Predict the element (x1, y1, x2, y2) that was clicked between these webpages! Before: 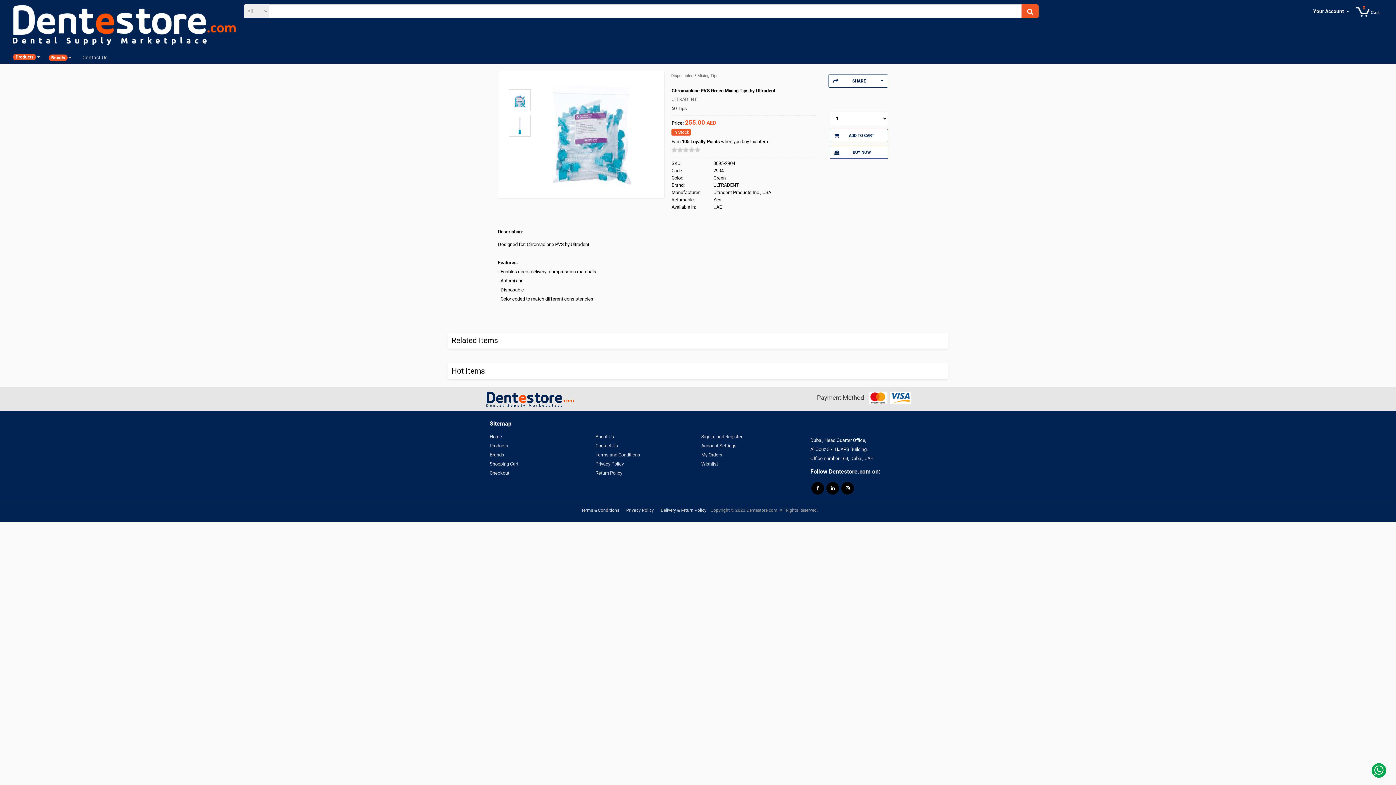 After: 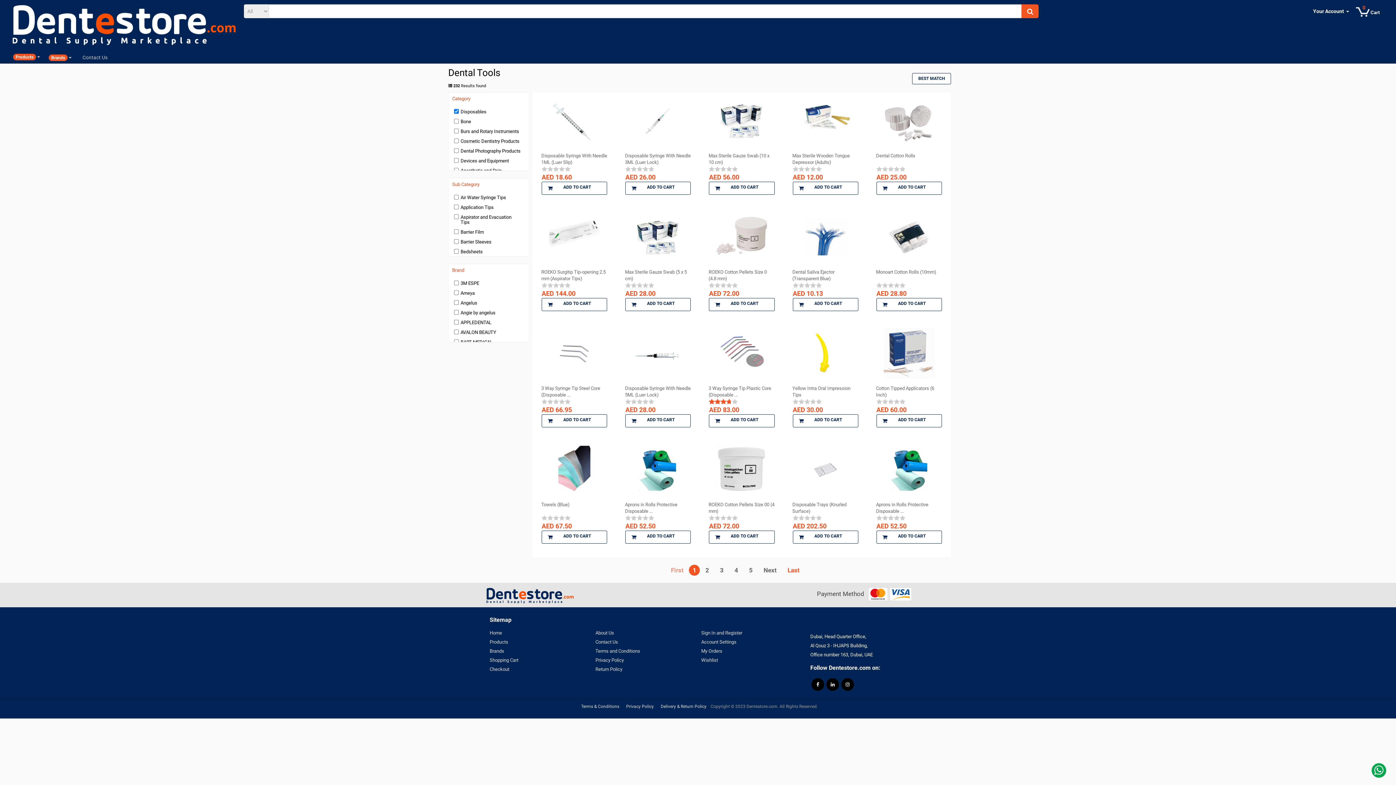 Action: bbox: (671, 73, 694, 78) label: Disposables 